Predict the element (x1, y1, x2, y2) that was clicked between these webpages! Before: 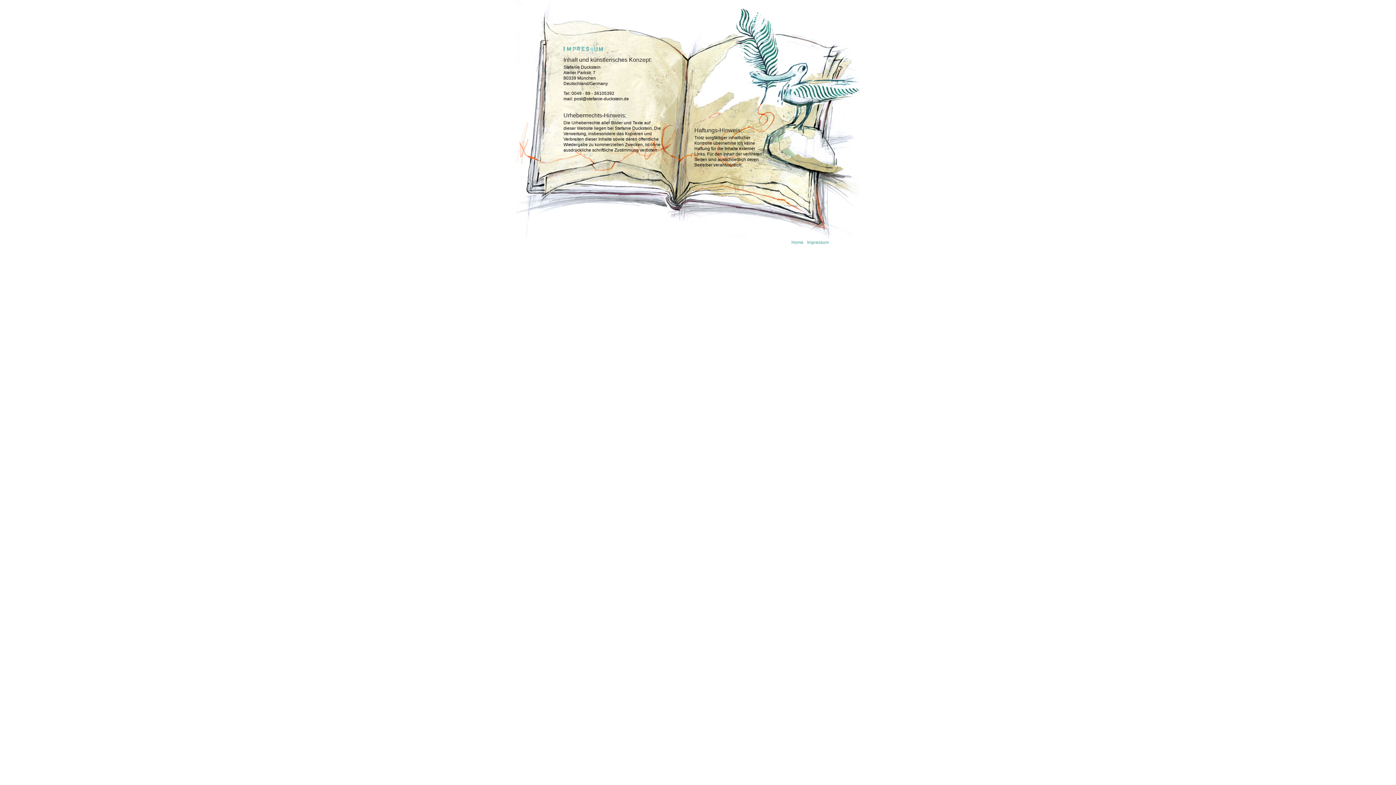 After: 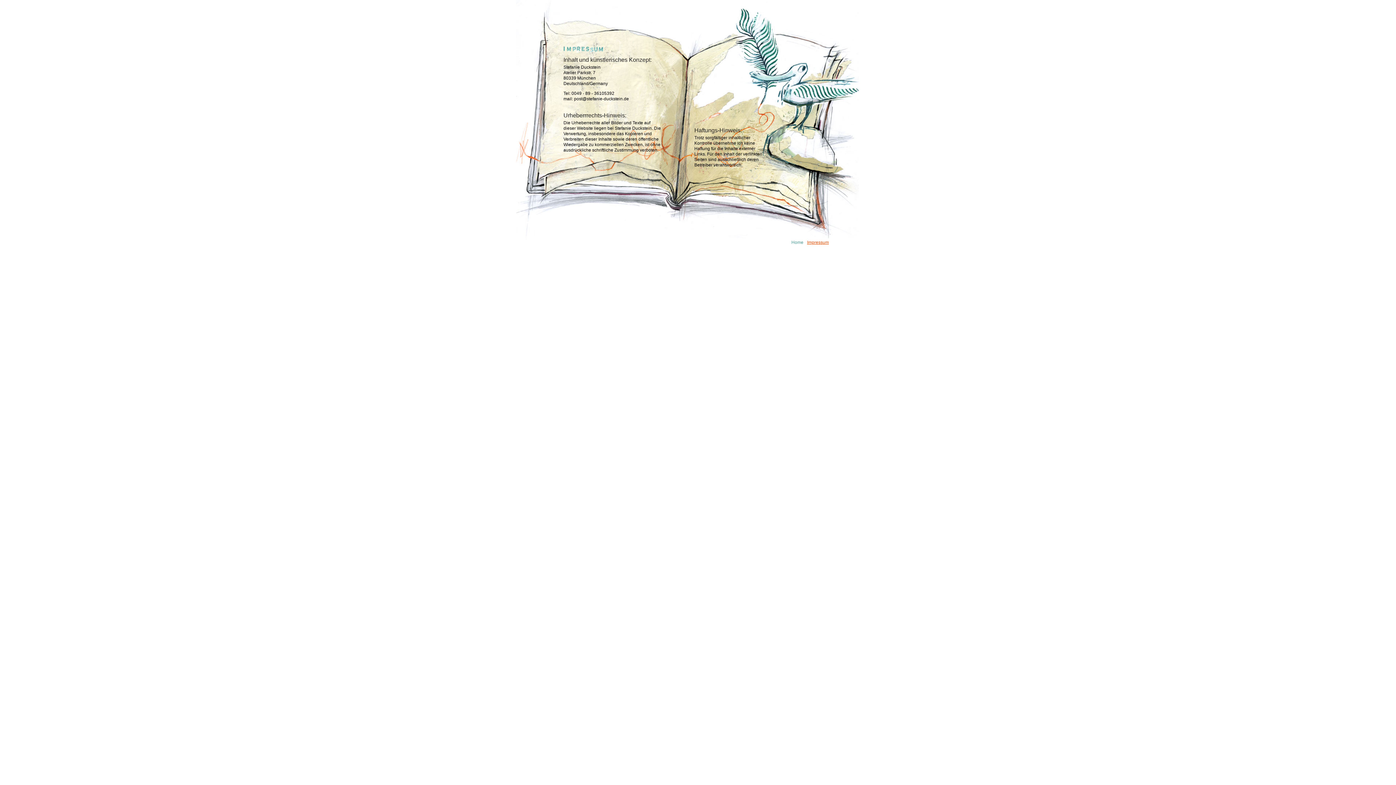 Action: bbox: (807, 240, 829, 245) label: Impressum